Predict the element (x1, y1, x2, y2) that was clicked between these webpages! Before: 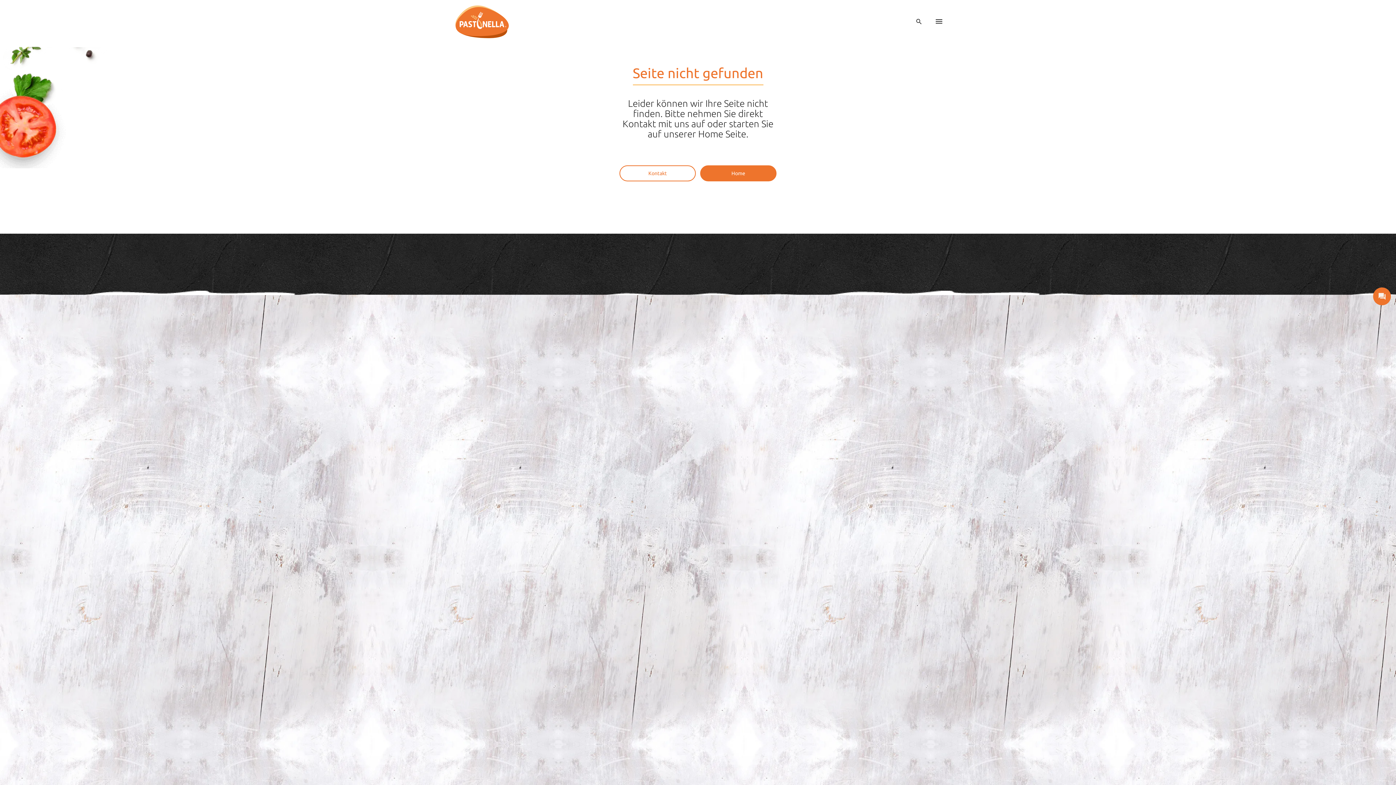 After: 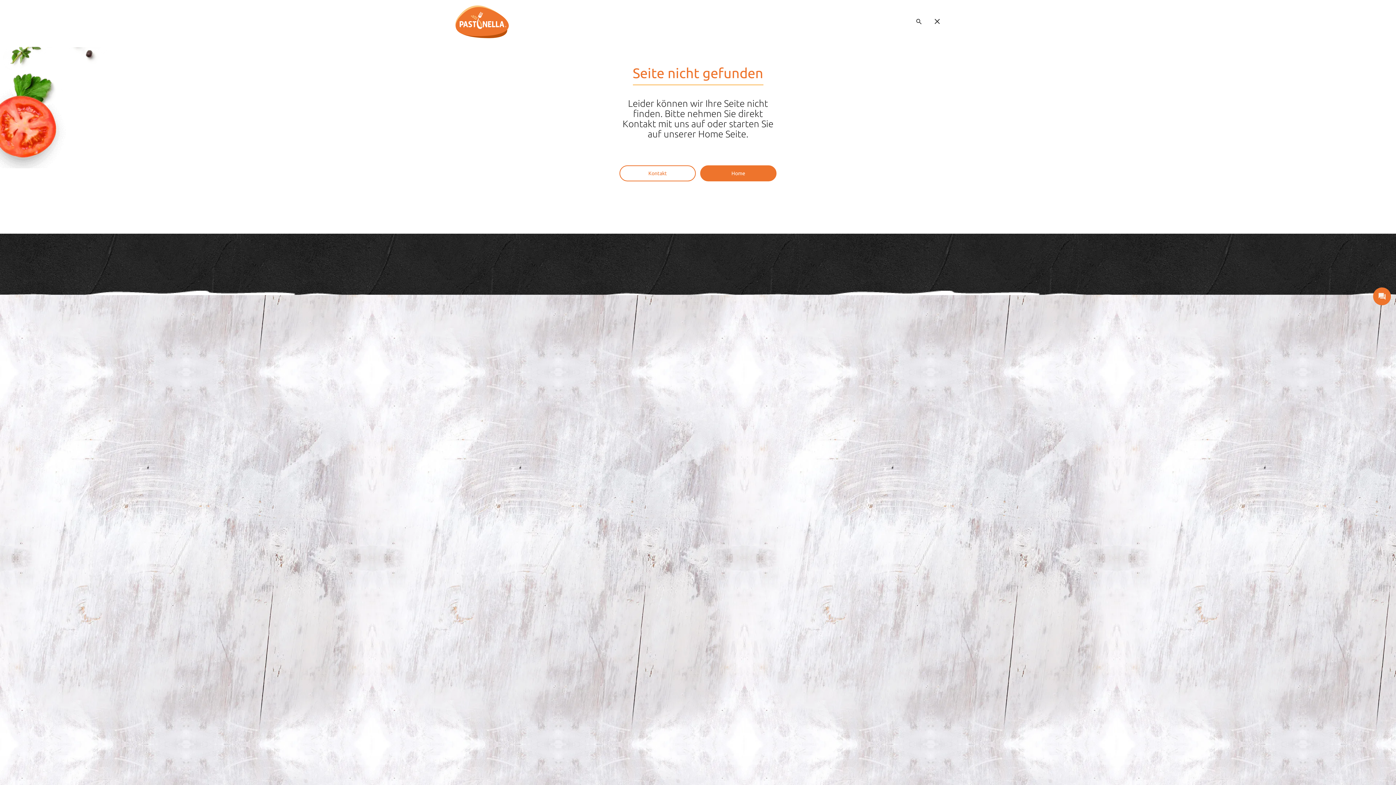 Action: label: menu bbox: (935, 17, 942, 25)